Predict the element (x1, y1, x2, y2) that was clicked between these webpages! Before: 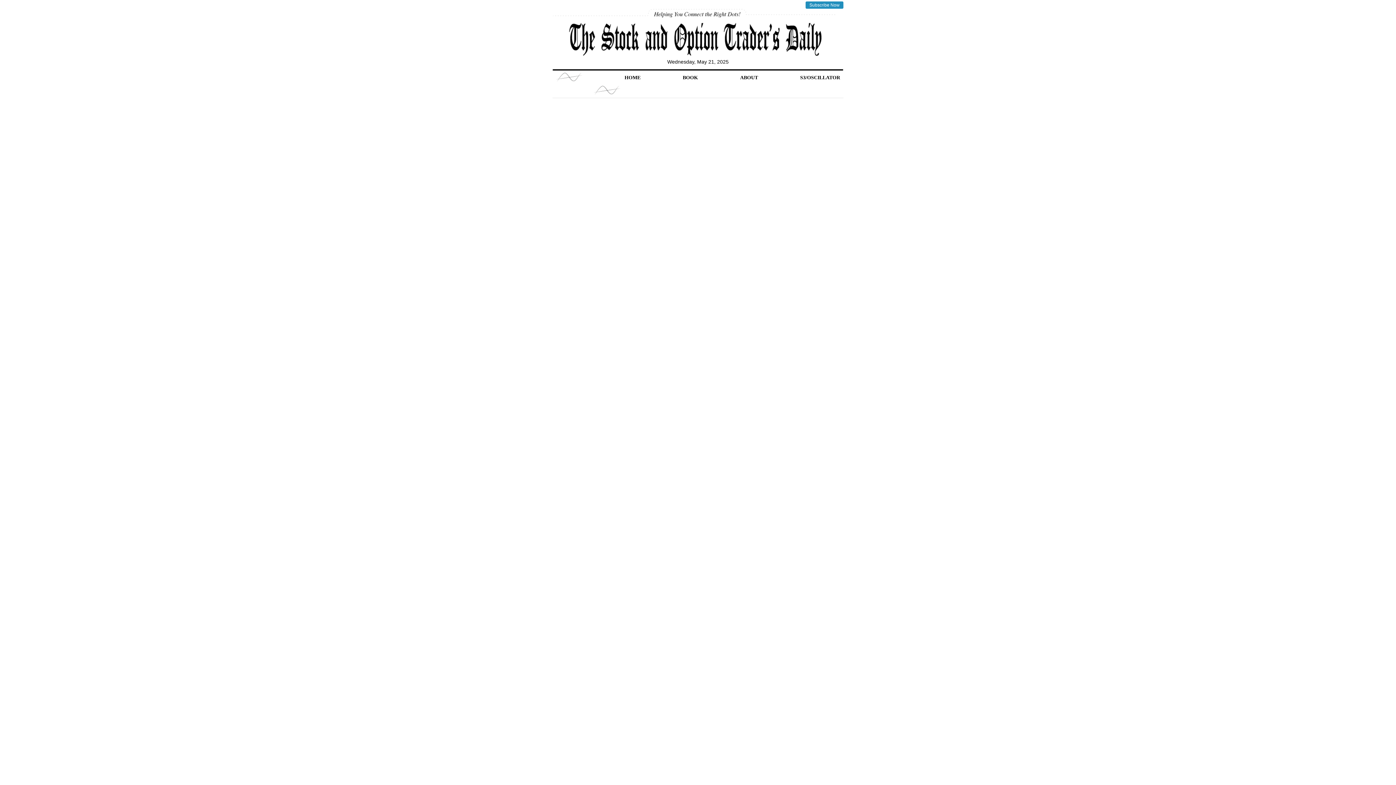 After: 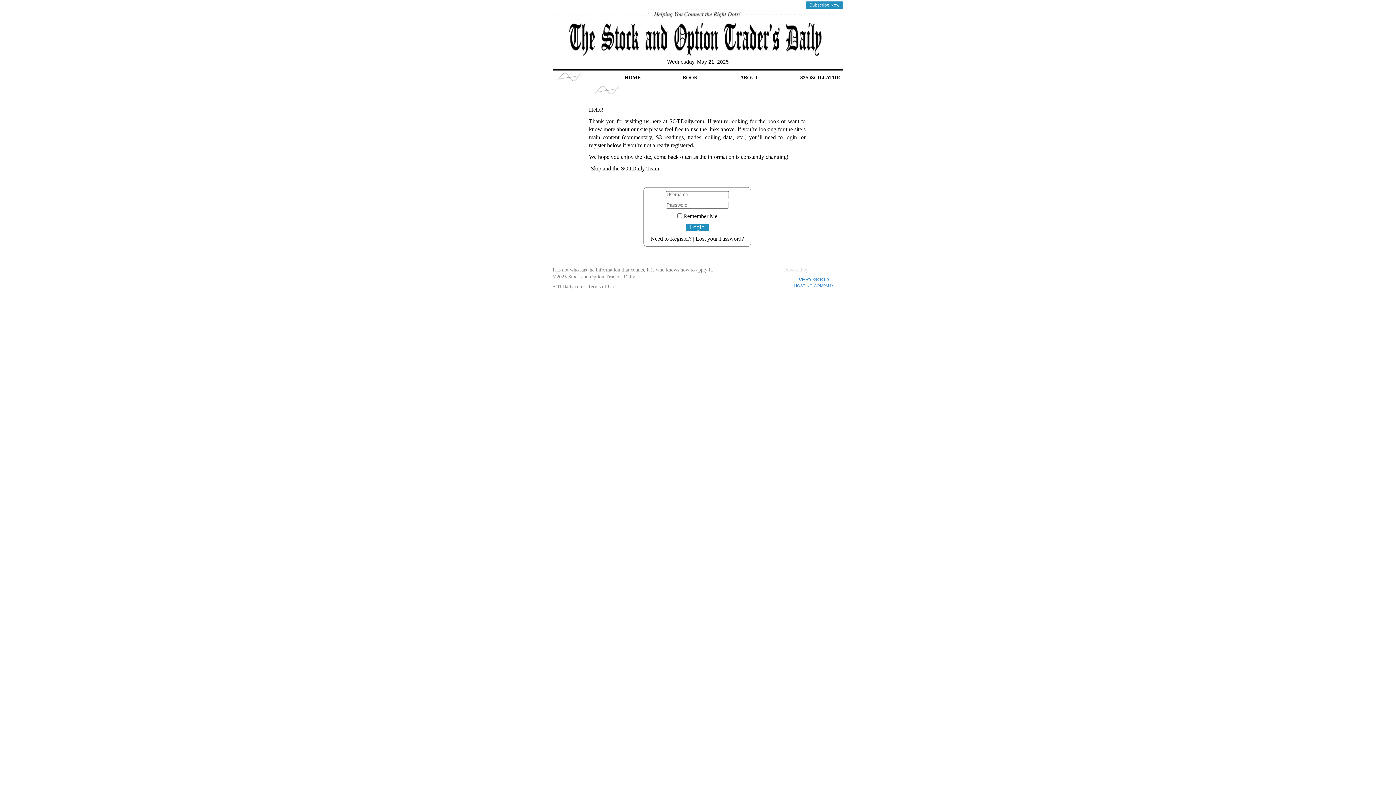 Action: bbox: (800, 74, 840, 80) label: S3/OSCILLATOR